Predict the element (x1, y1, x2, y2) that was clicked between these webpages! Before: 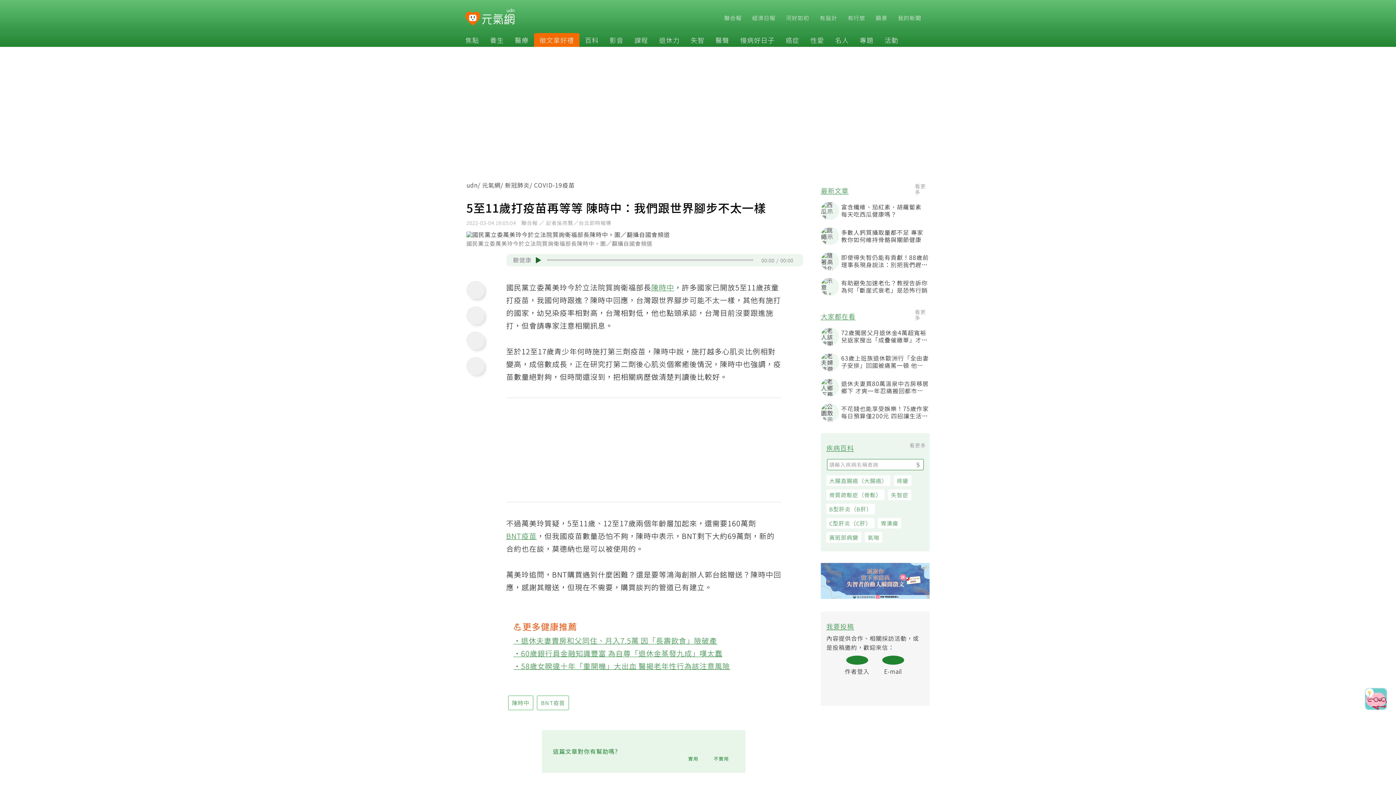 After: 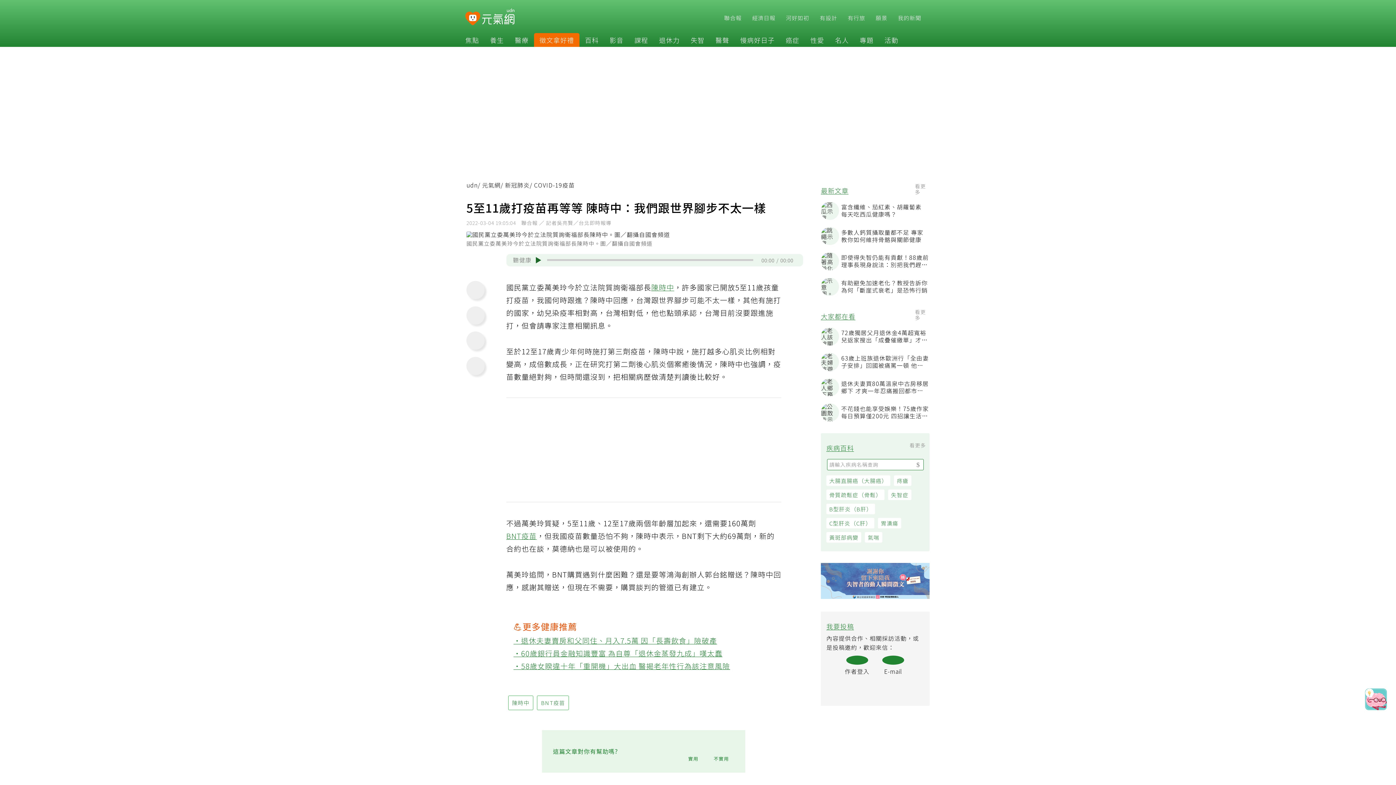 Action: bbox: (468, 282, 487, 300)